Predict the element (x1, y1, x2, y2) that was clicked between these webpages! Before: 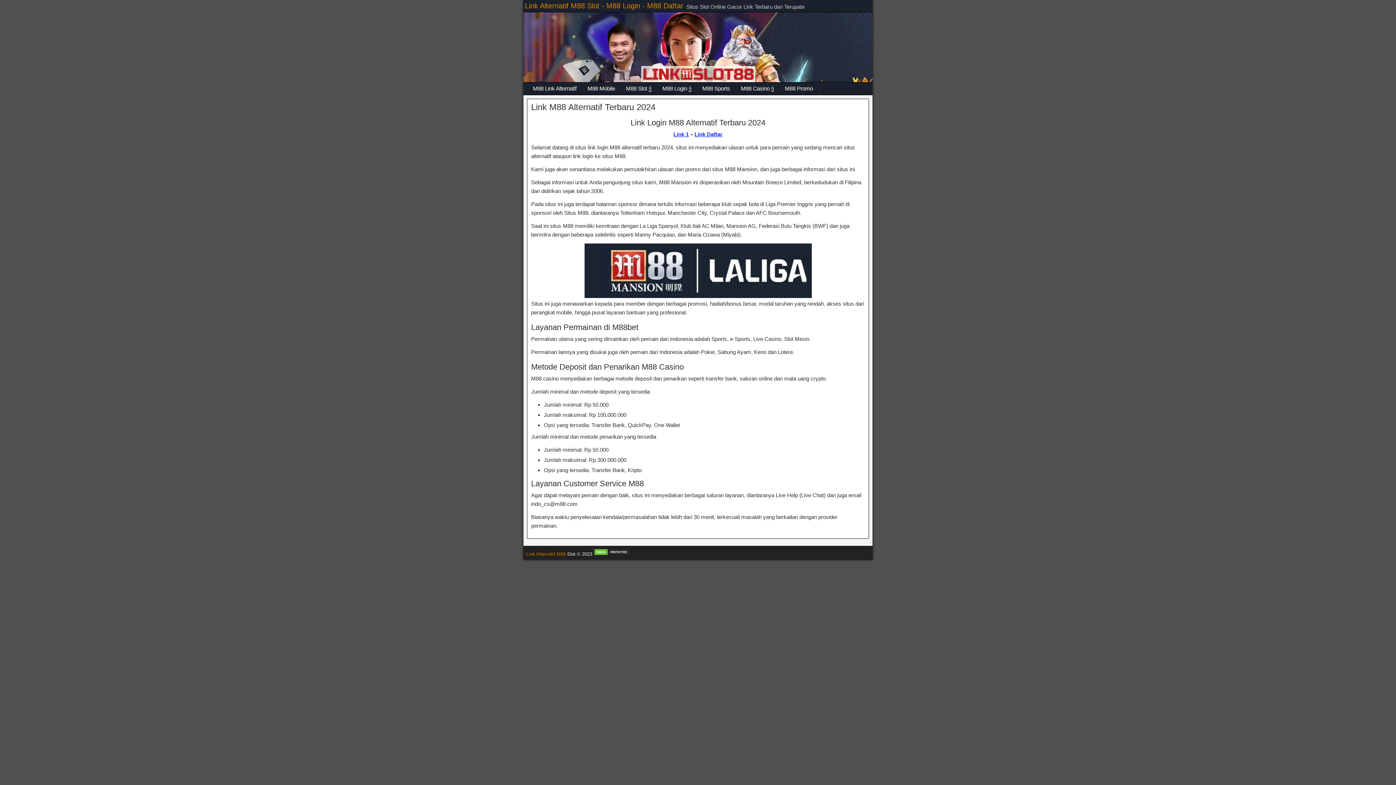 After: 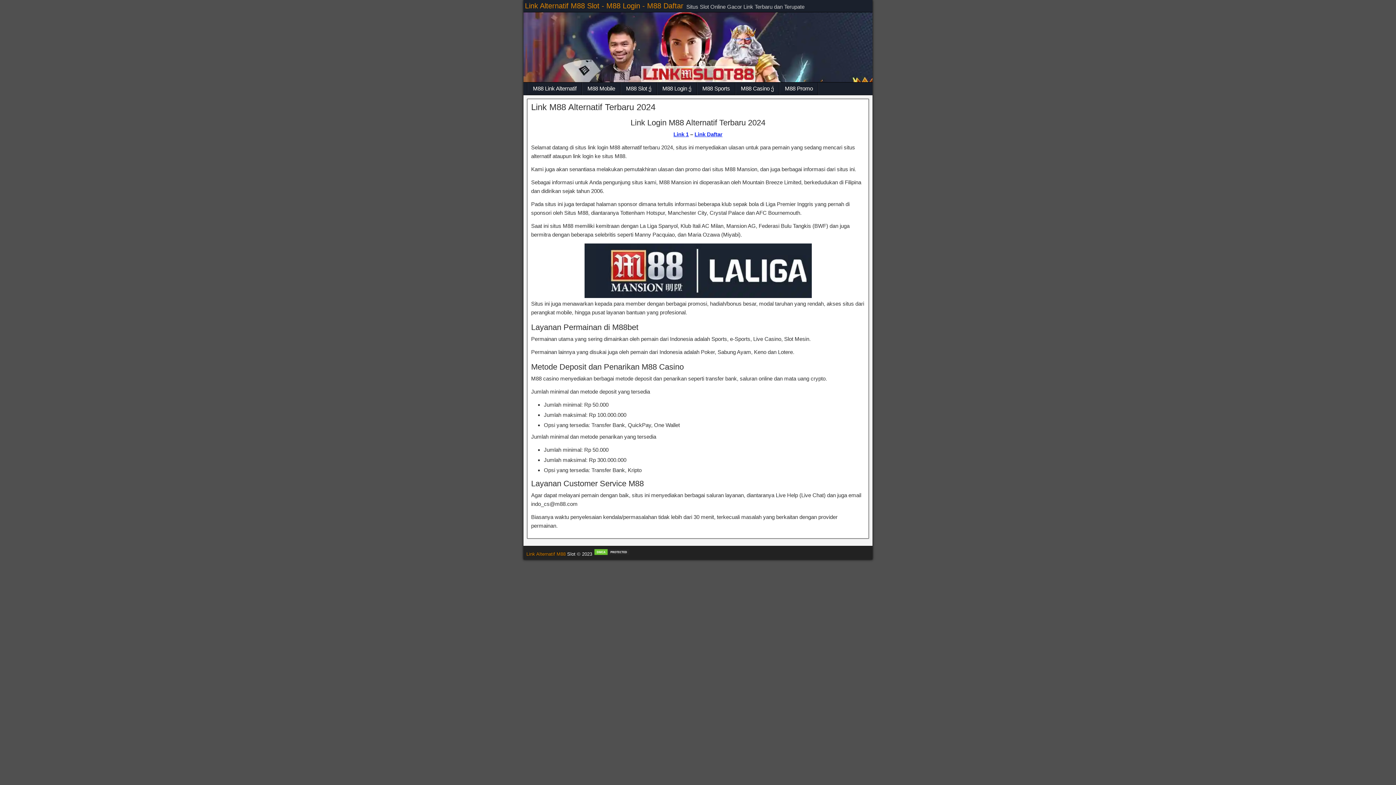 Action: bbox: (525, 1, 683, 9) label: Link Alternatif M88 Slot - M88 Login - M88 Daftar